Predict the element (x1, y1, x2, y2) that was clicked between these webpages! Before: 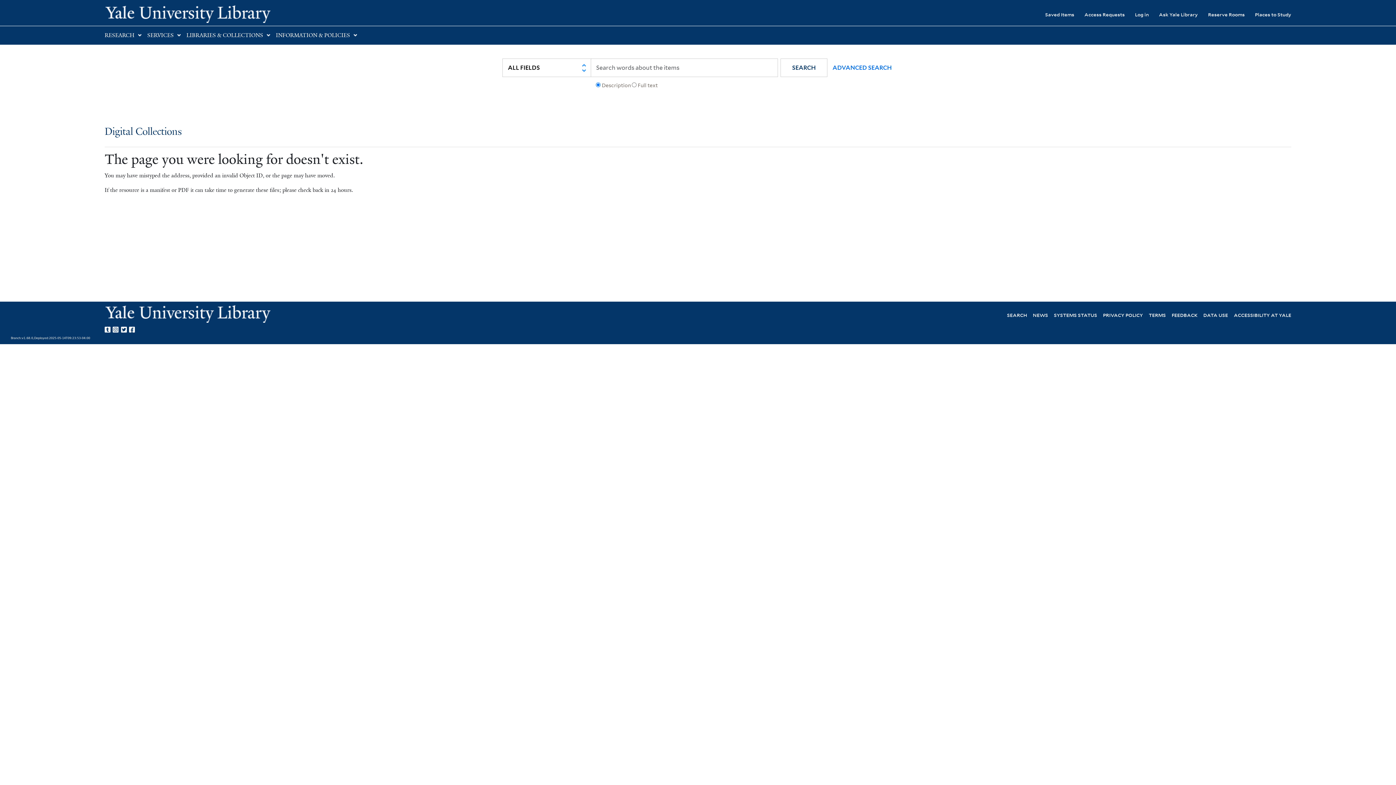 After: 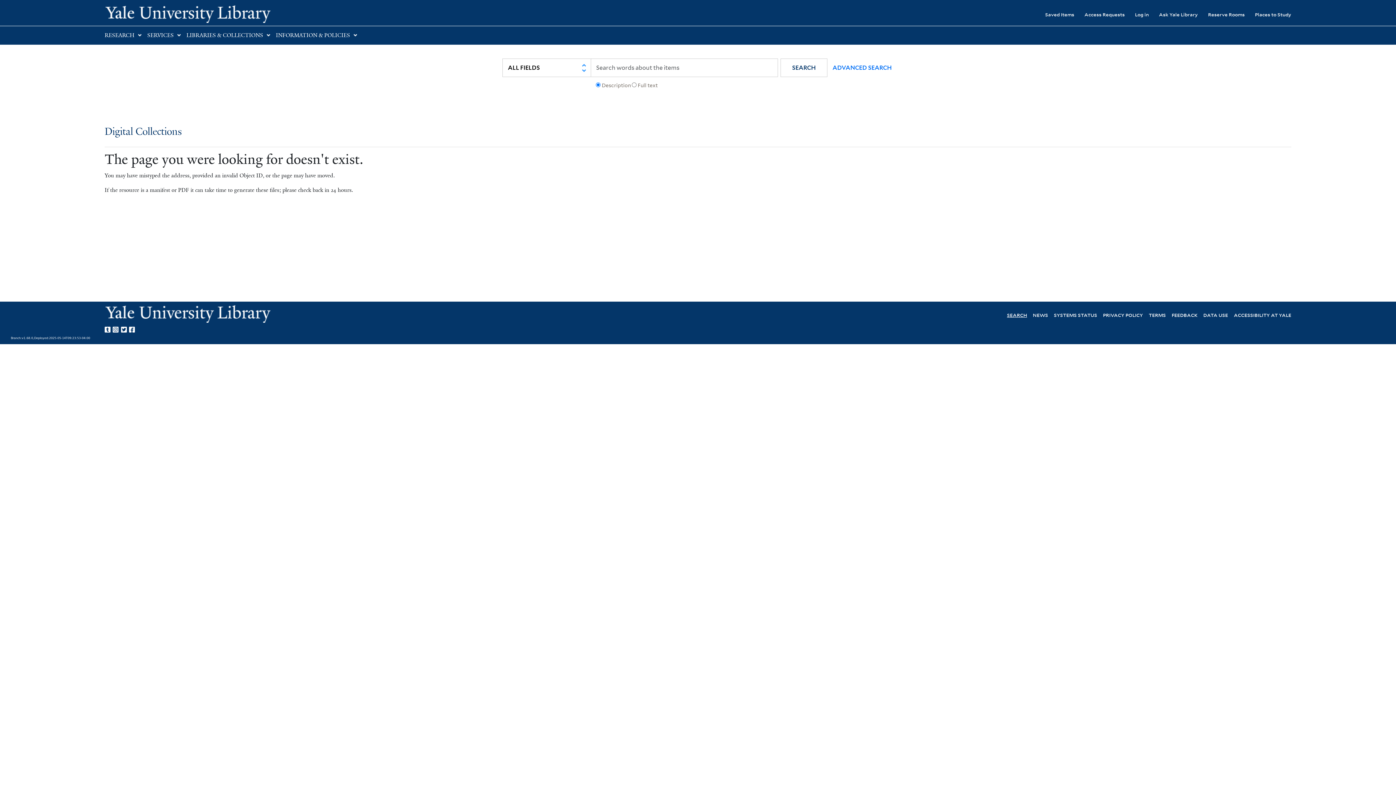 Action: label: SEARCH bbox: (1007, 311, 1027, 318)